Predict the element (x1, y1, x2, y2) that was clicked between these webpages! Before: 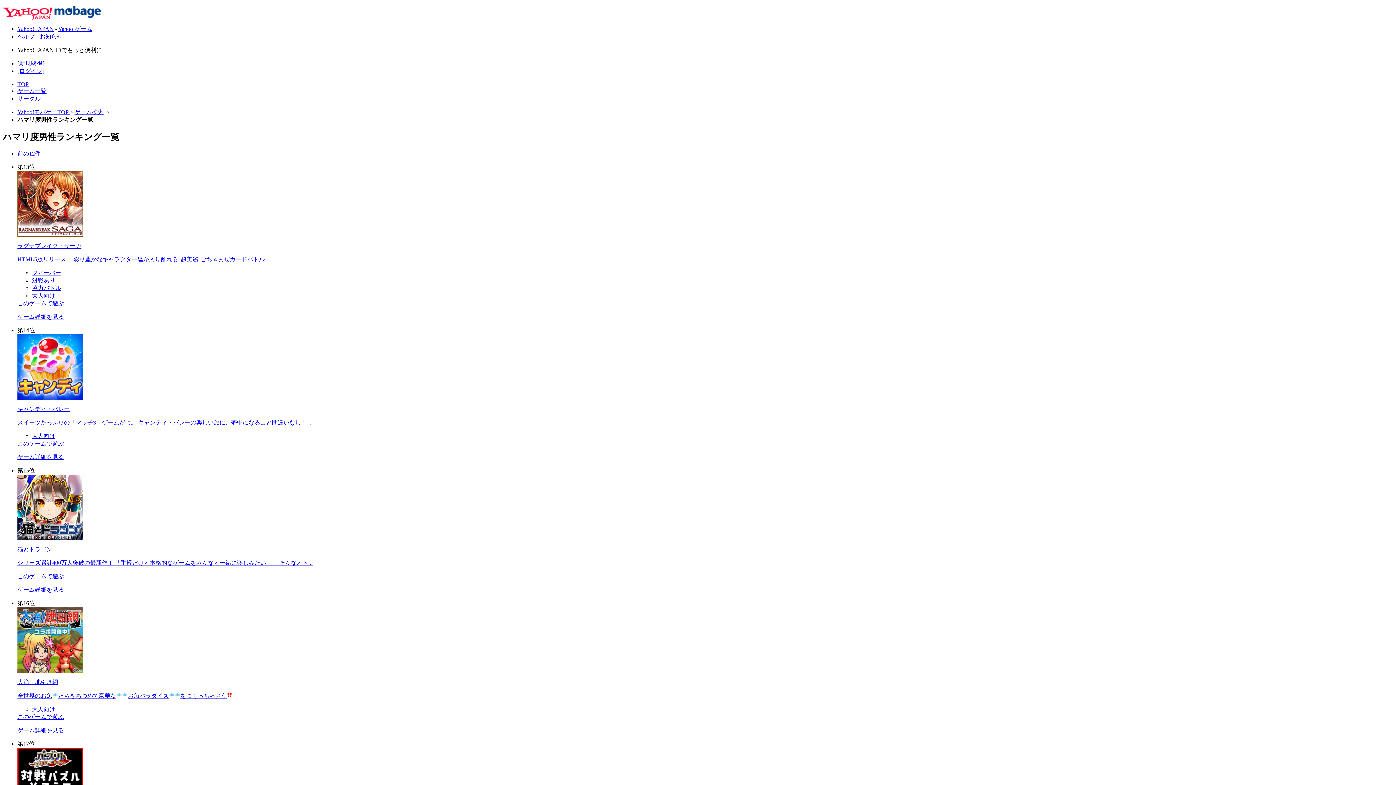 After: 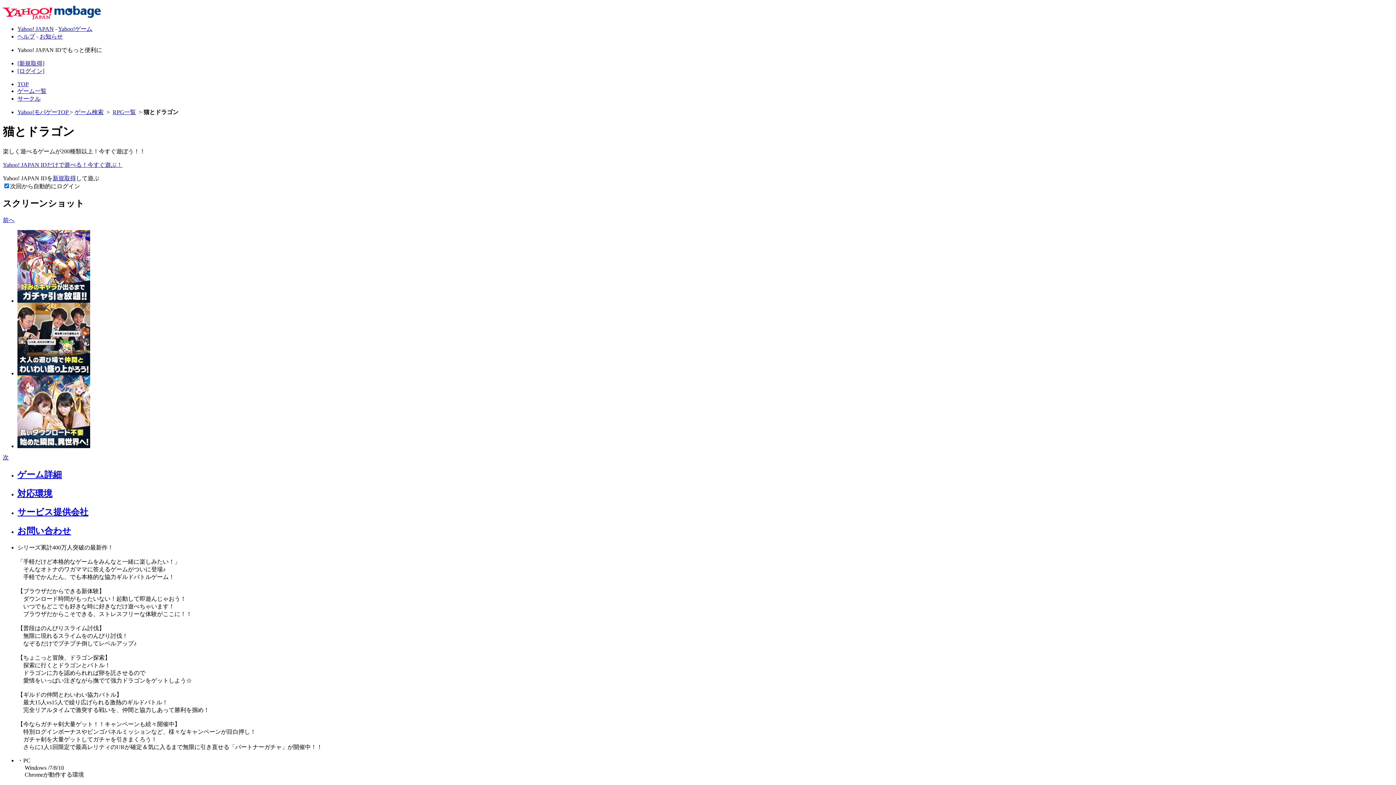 Action: bbox: (17, 535, 82, 541)